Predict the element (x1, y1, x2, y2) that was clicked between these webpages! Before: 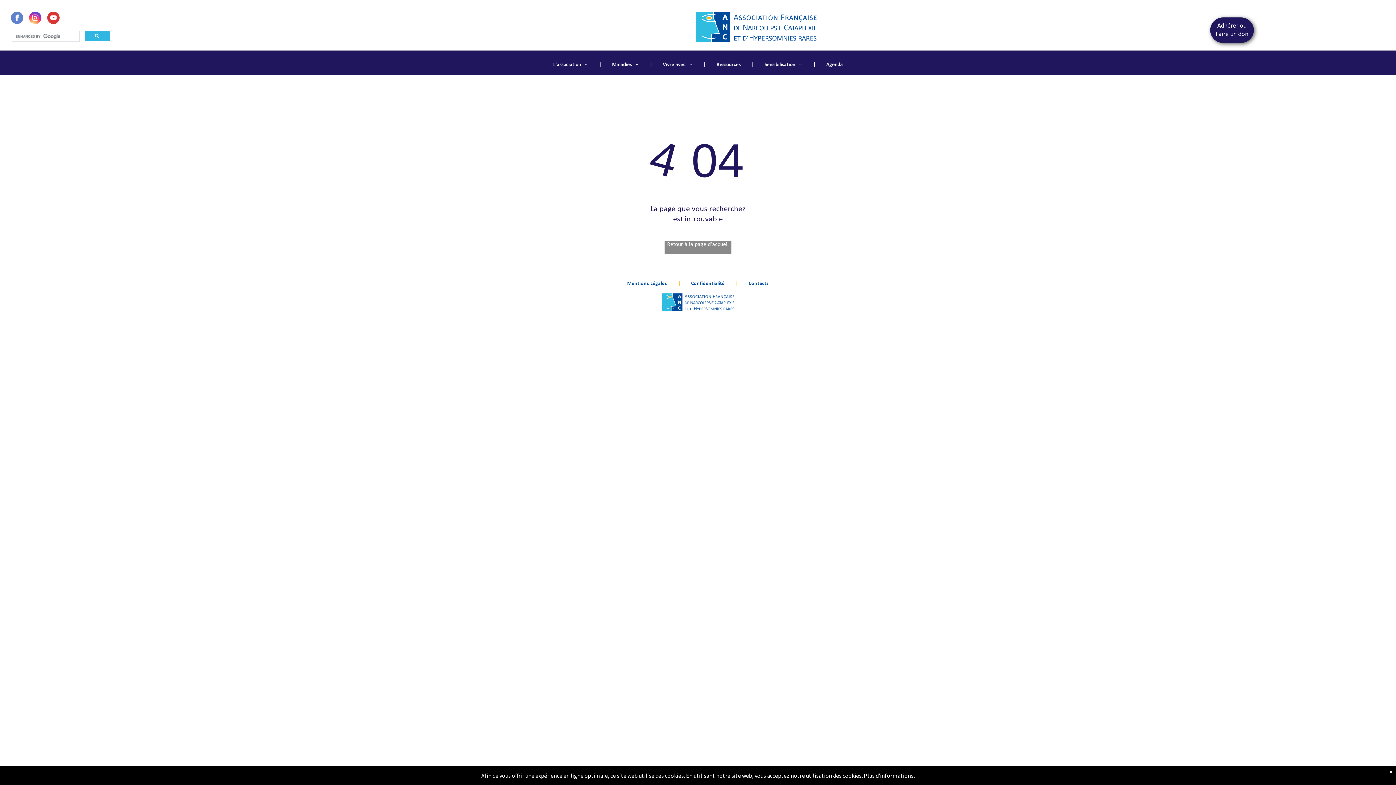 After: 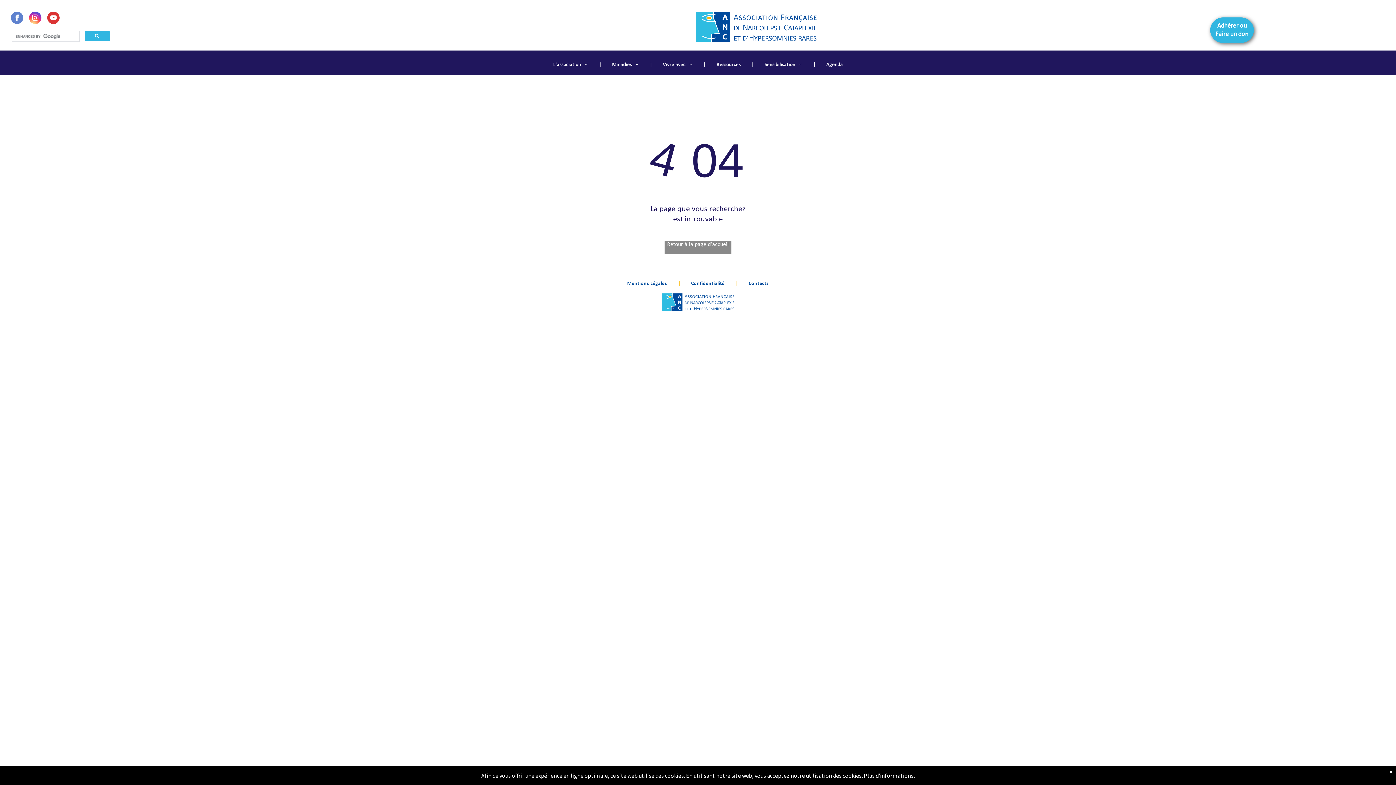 Action: bbox: (1210, 17, 1254, 42) label: Adhérer ou Faire un don 